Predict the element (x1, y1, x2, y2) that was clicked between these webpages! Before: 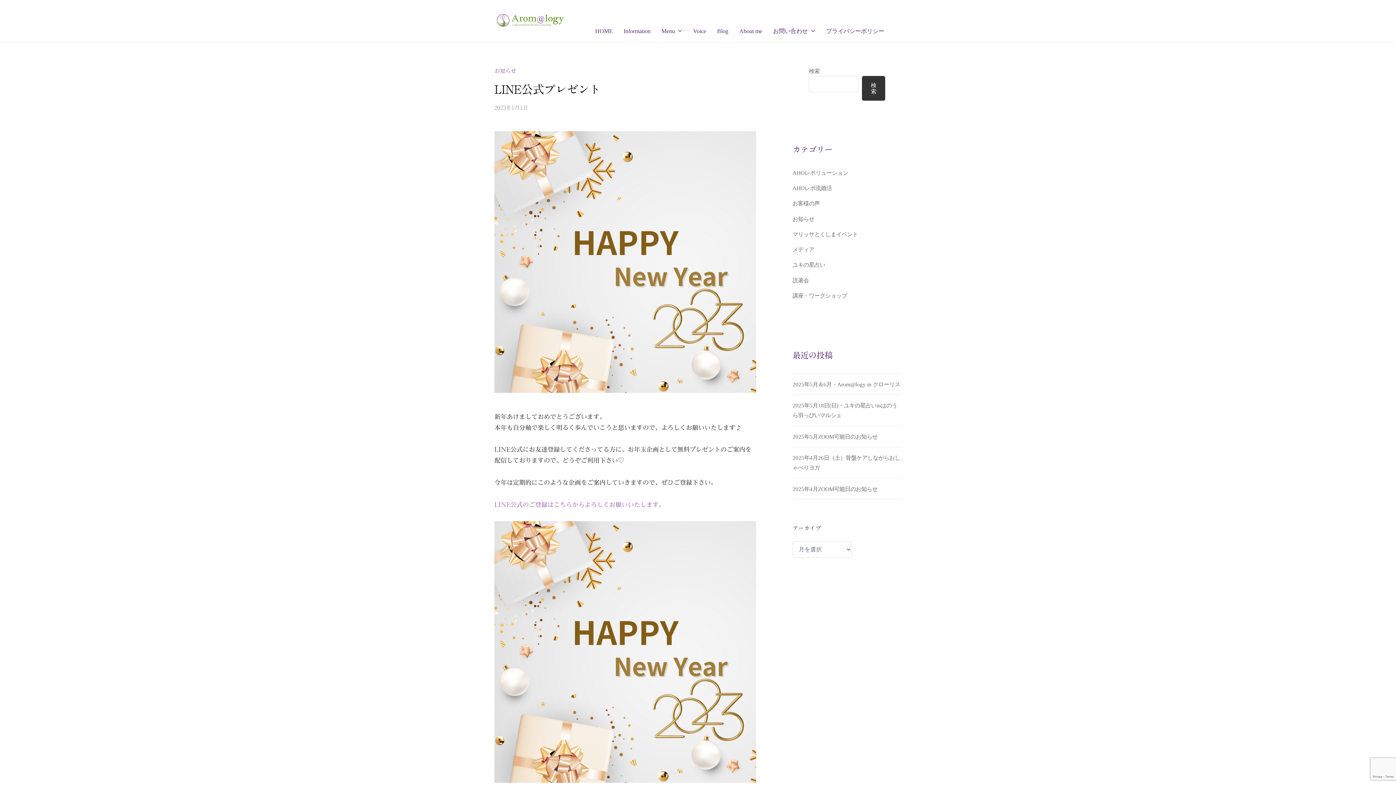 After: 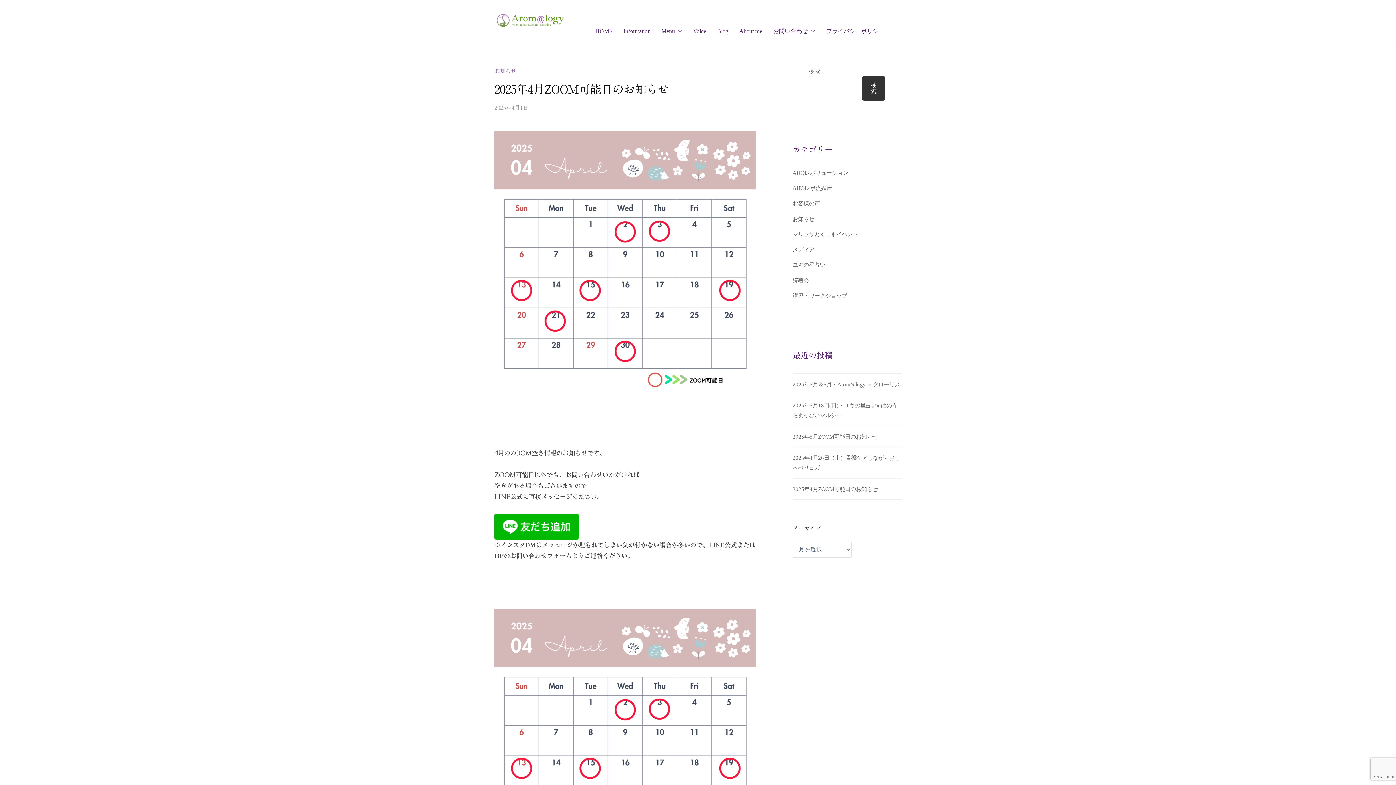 Action: bbox: (792, 486, 877, 492) label: 2025年4月ZOOM可能日のお知らせ